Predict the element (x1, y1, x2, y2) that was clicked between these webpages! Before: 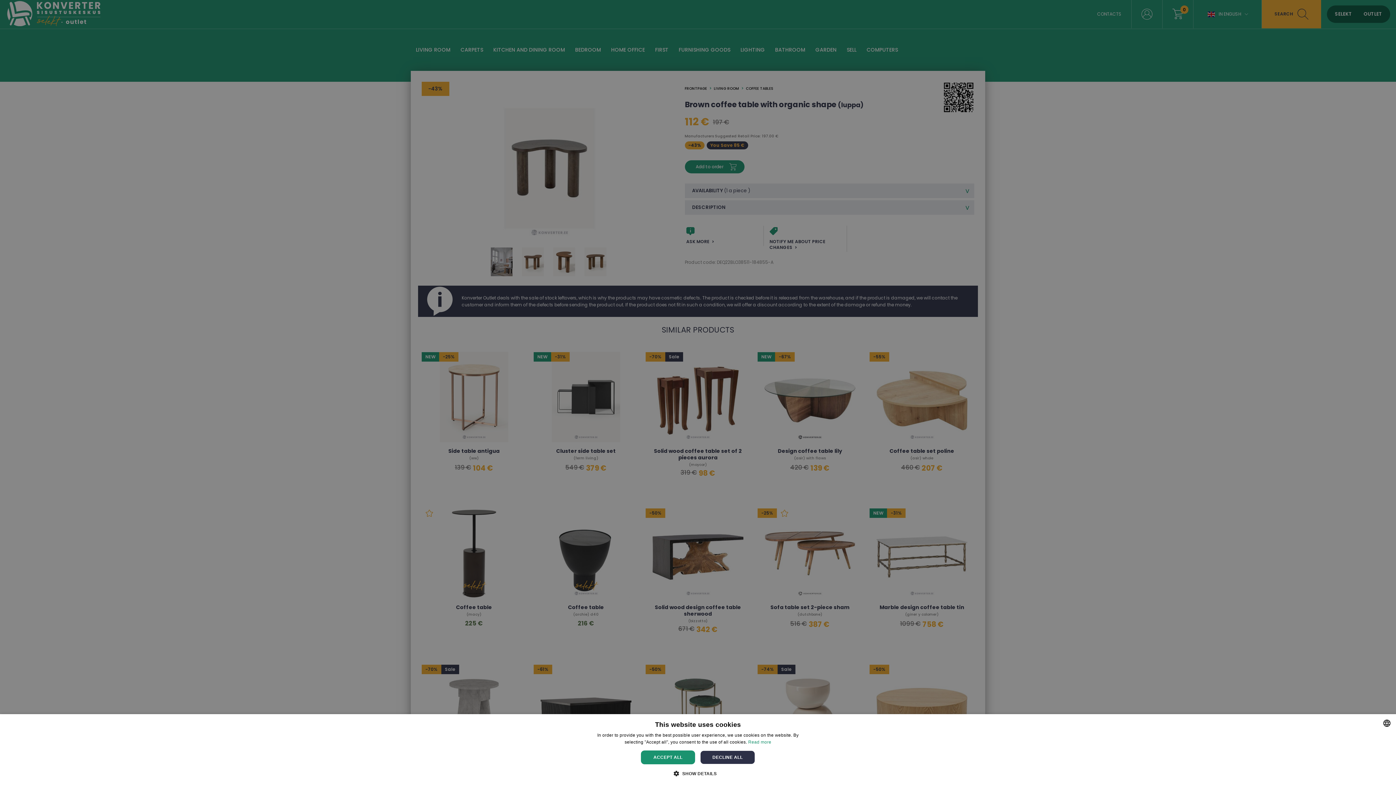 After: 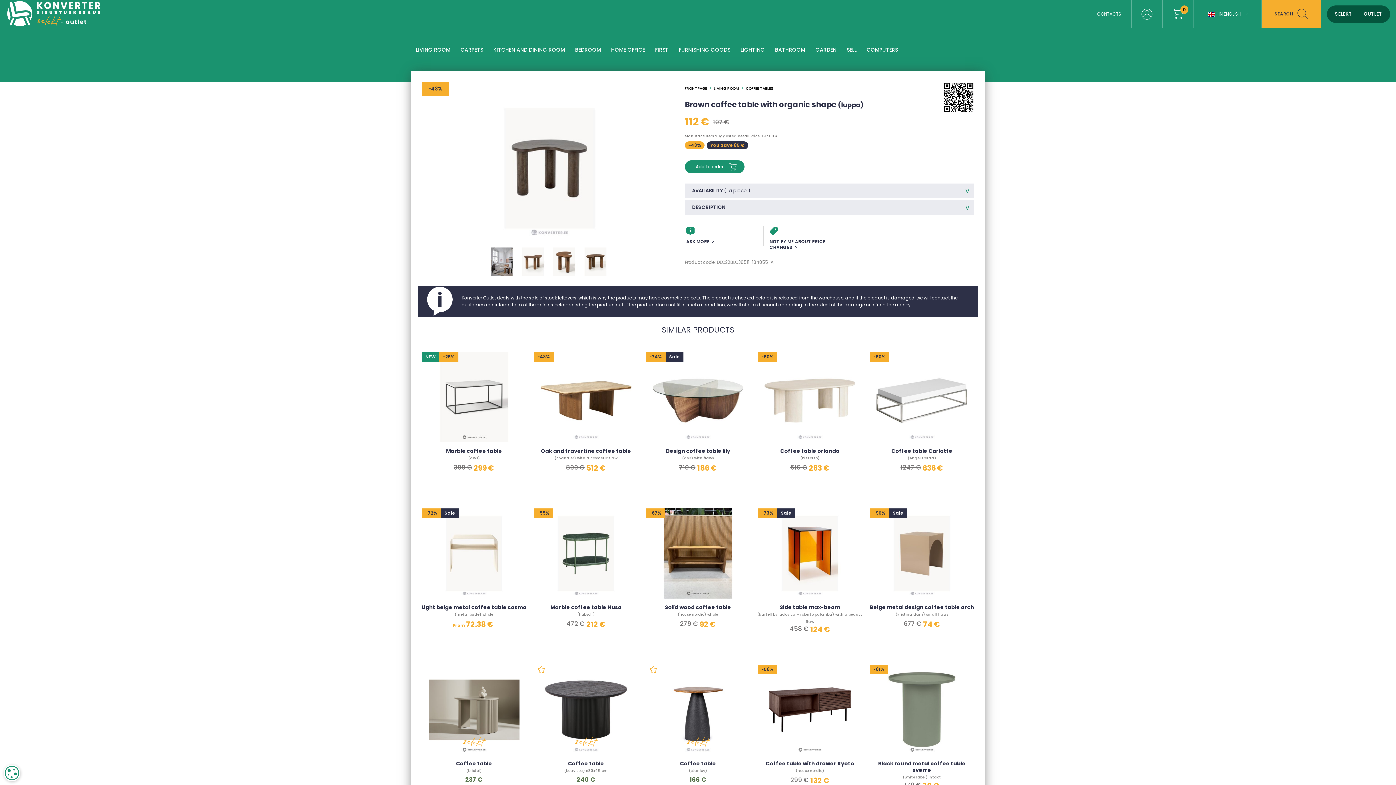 Action: bbox: (641, 750, 695, 764) label: ACCEPT ALL